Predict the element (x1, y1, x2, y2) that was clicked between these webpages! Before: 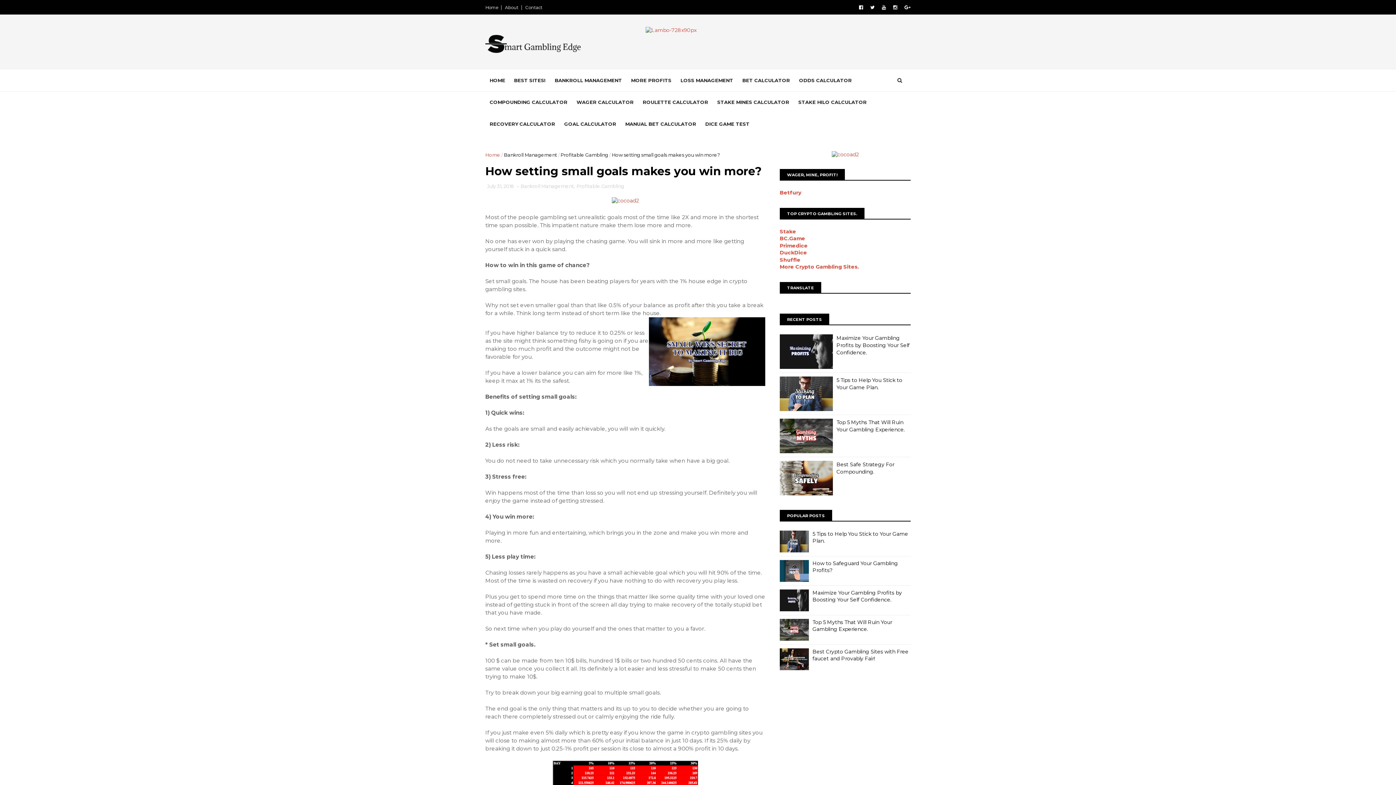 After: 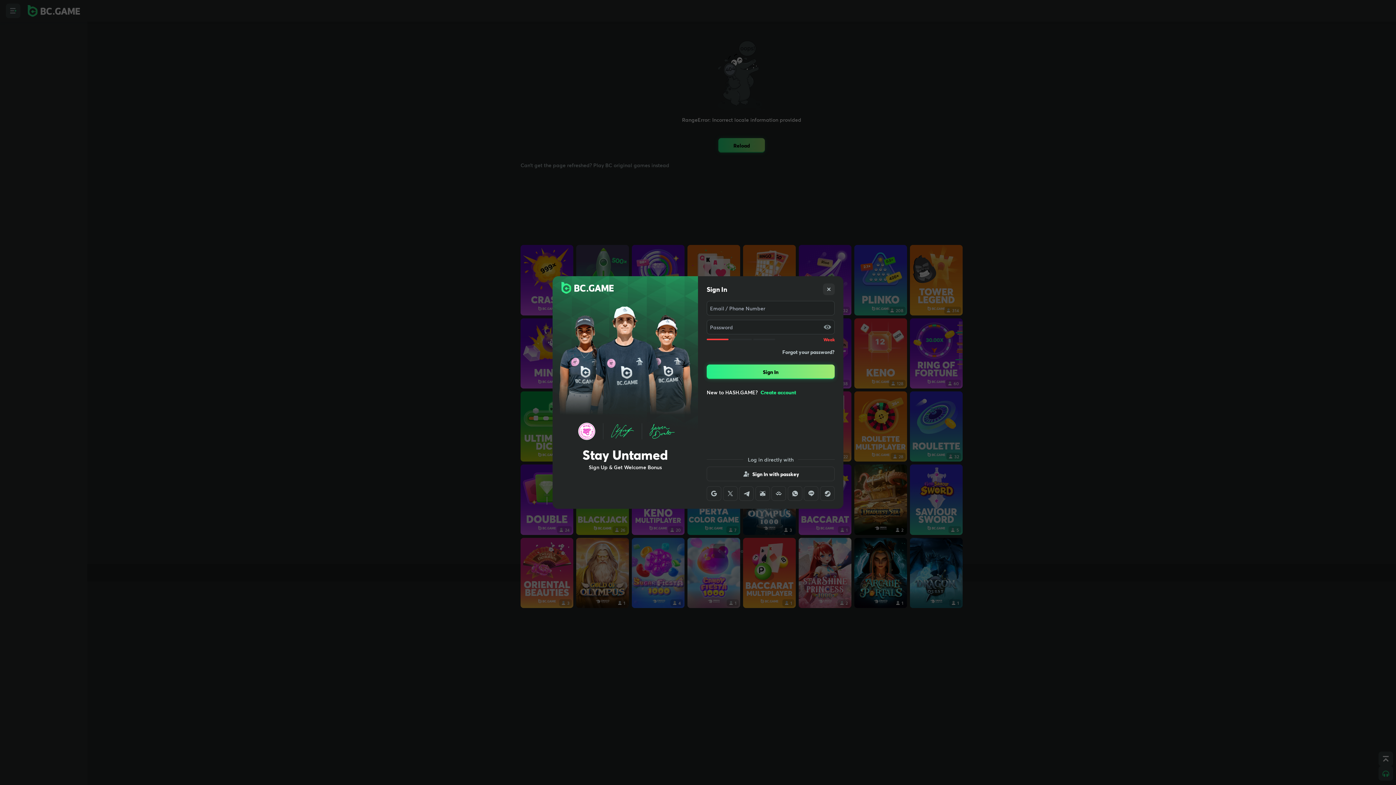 Action: bbox: (831, 151, 859, 157)